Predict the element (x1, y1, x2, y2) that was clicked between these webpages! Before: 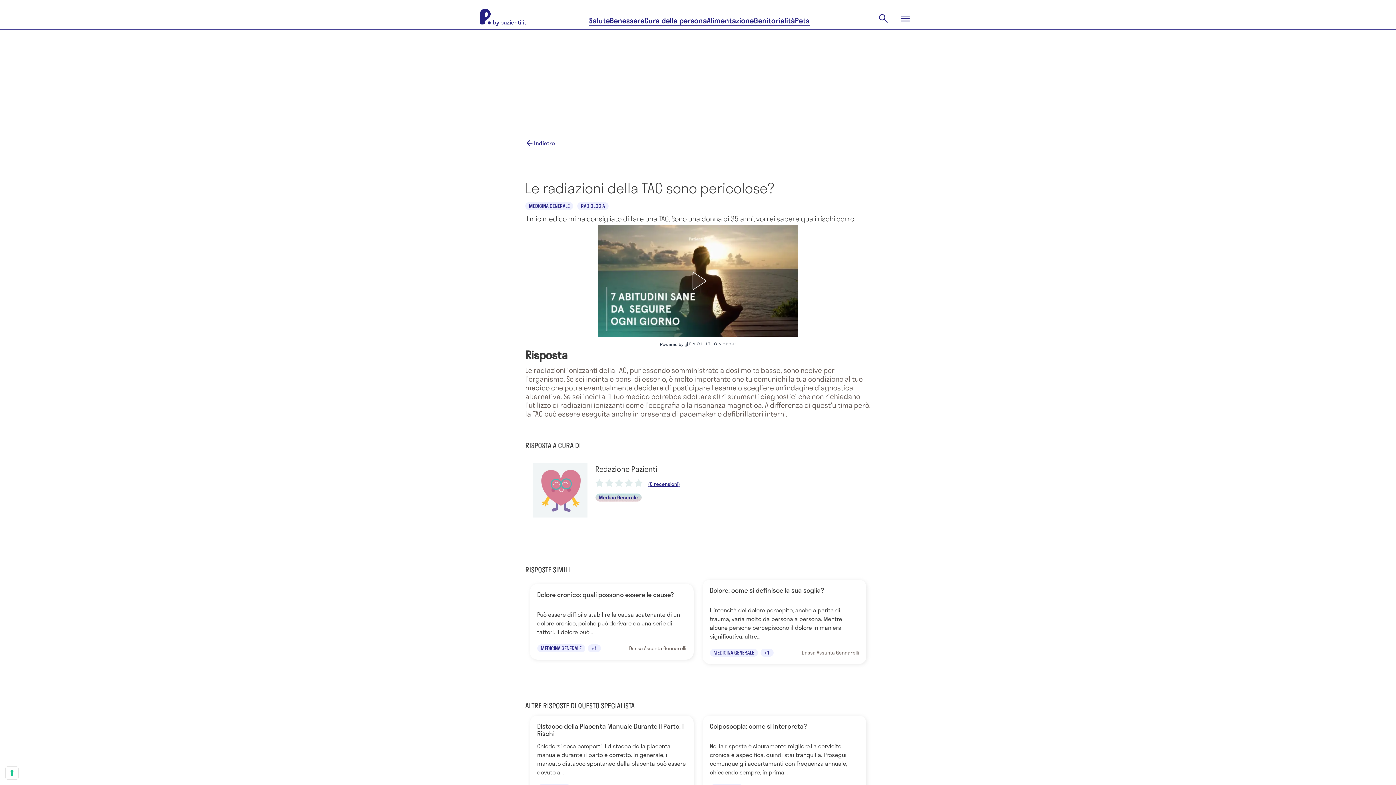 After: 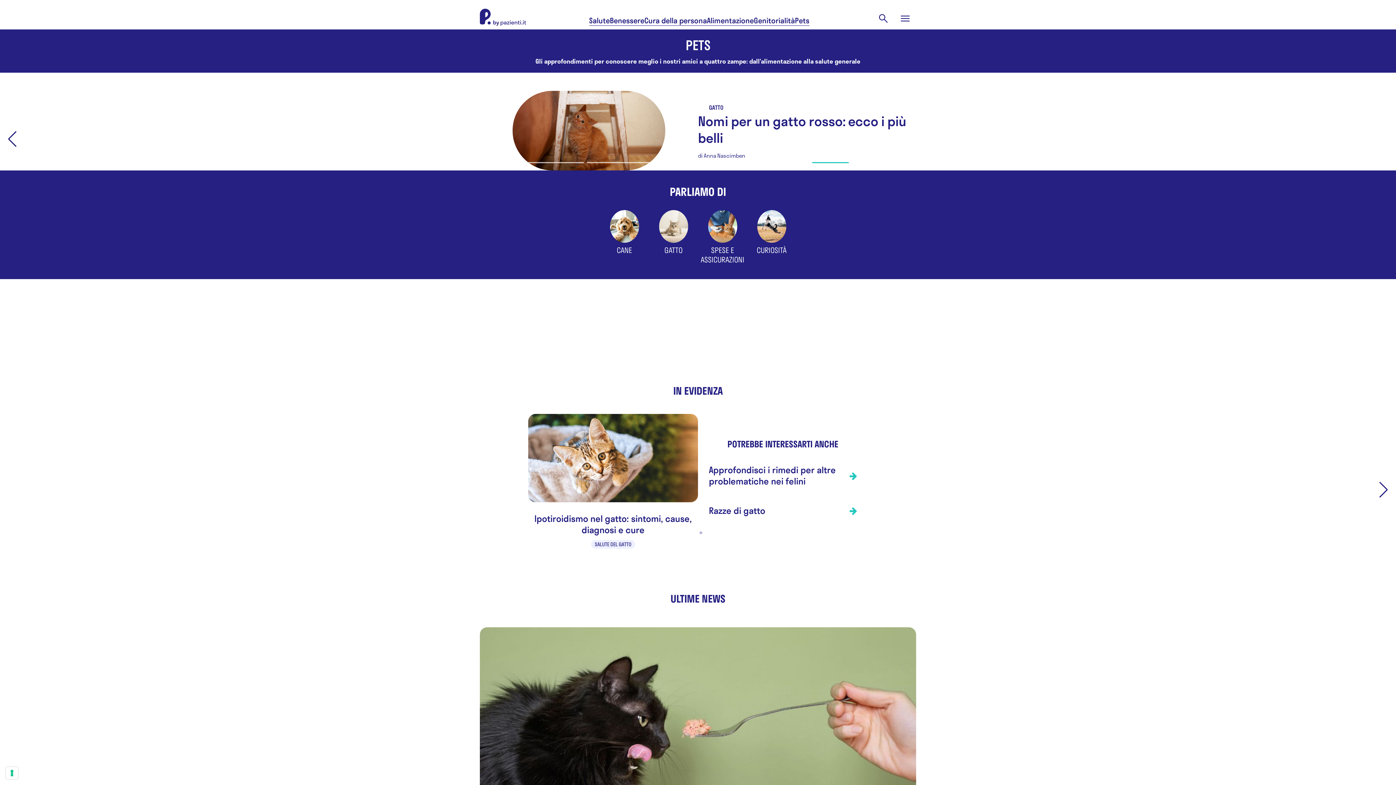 Action: bbox: (795, 16, 809, 25) label: Pets